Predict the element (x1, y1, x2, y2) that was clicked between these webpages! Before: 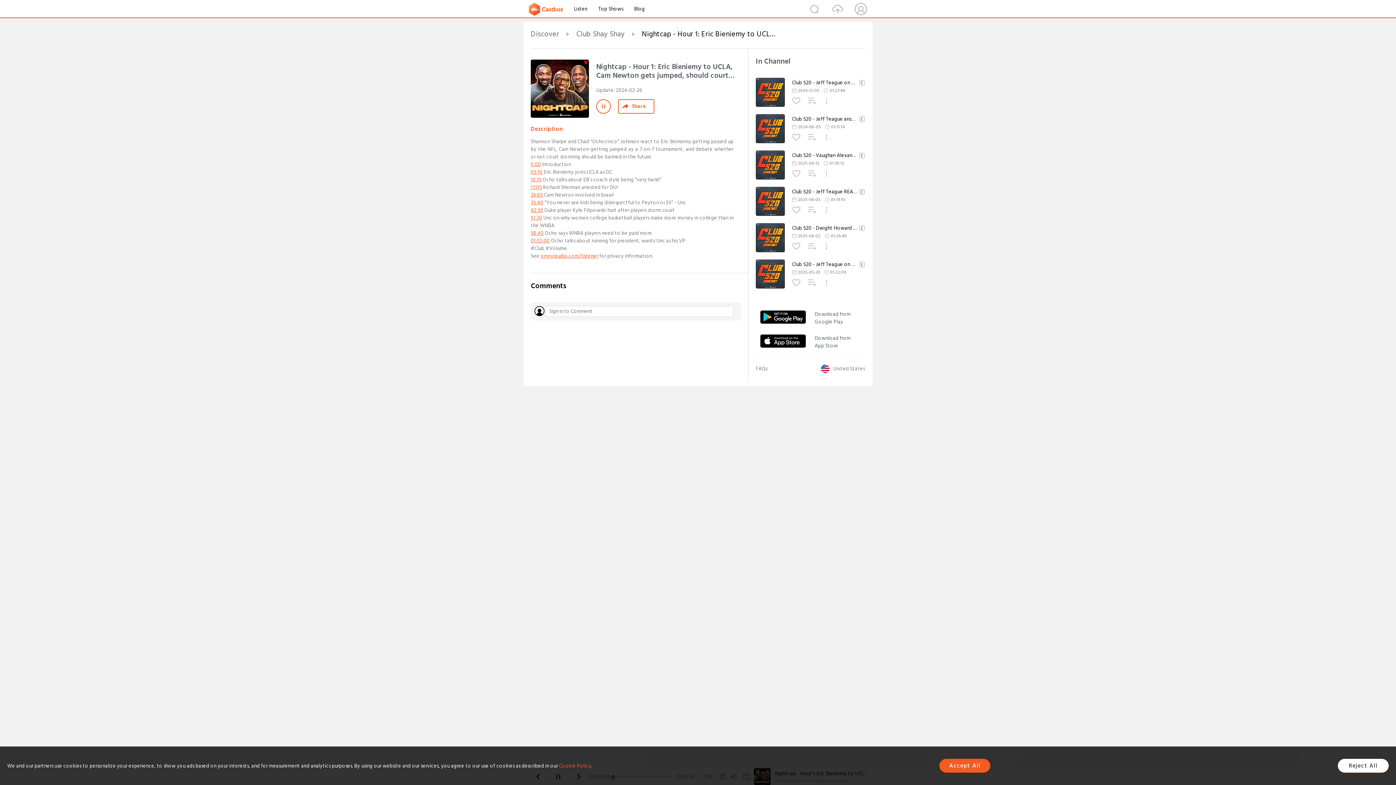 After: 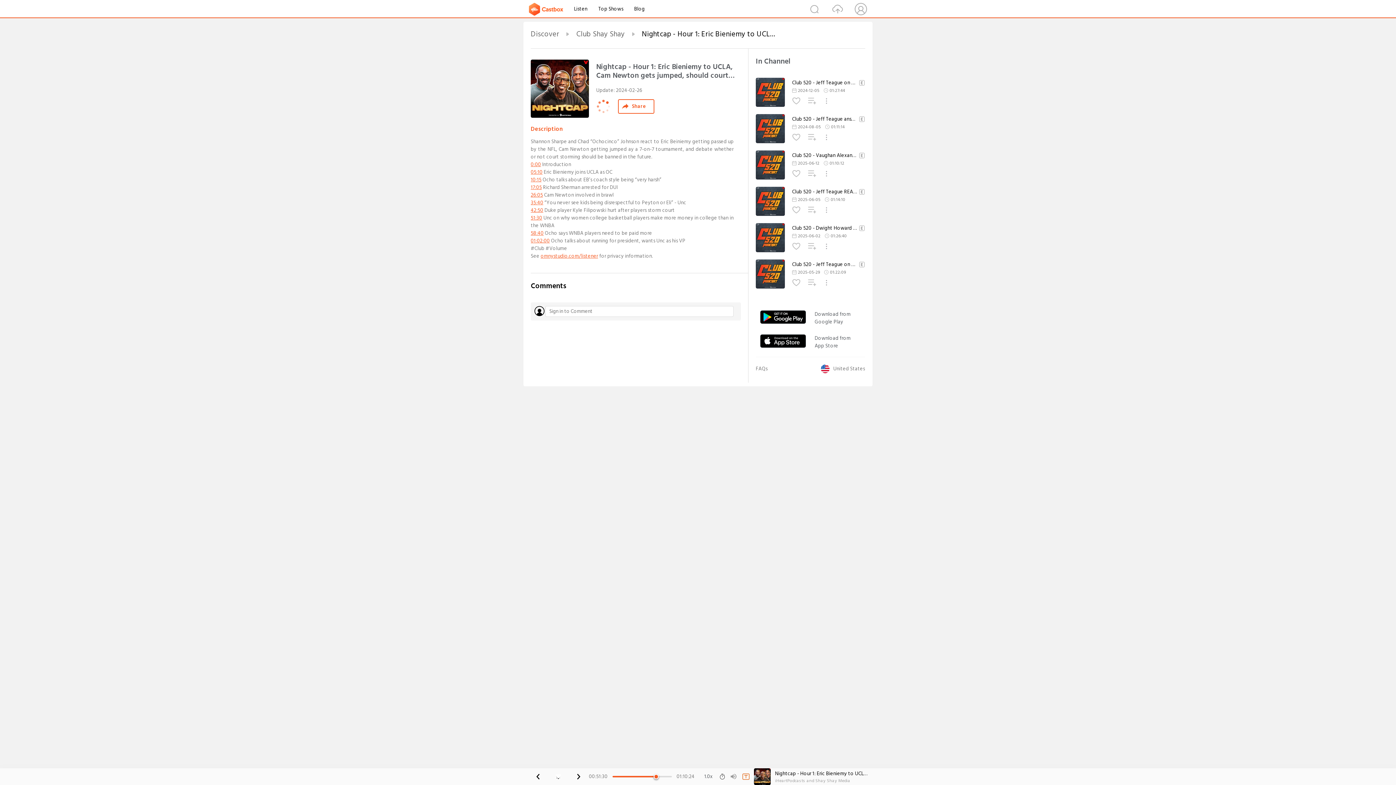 Action: label: Accept All bbox: (939, 759, 990, 773)